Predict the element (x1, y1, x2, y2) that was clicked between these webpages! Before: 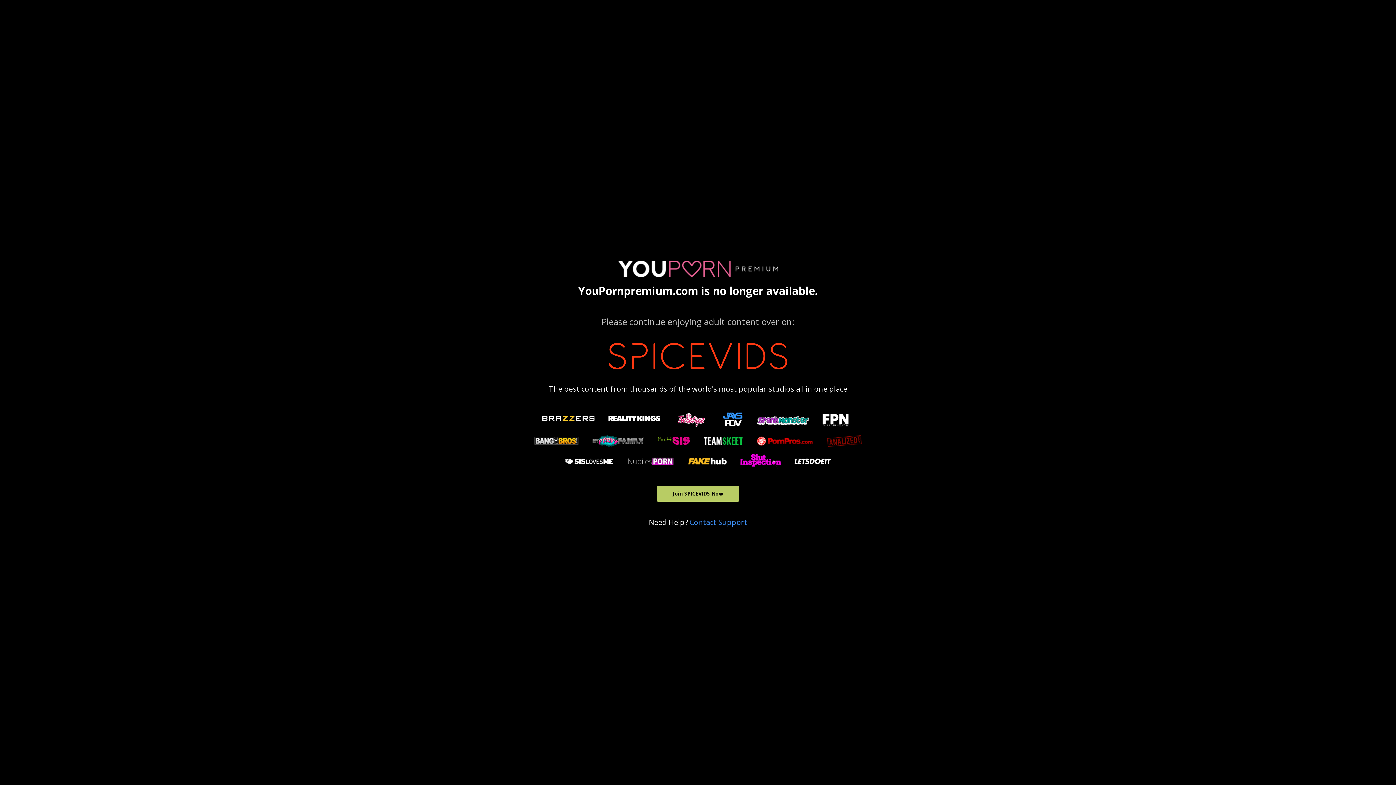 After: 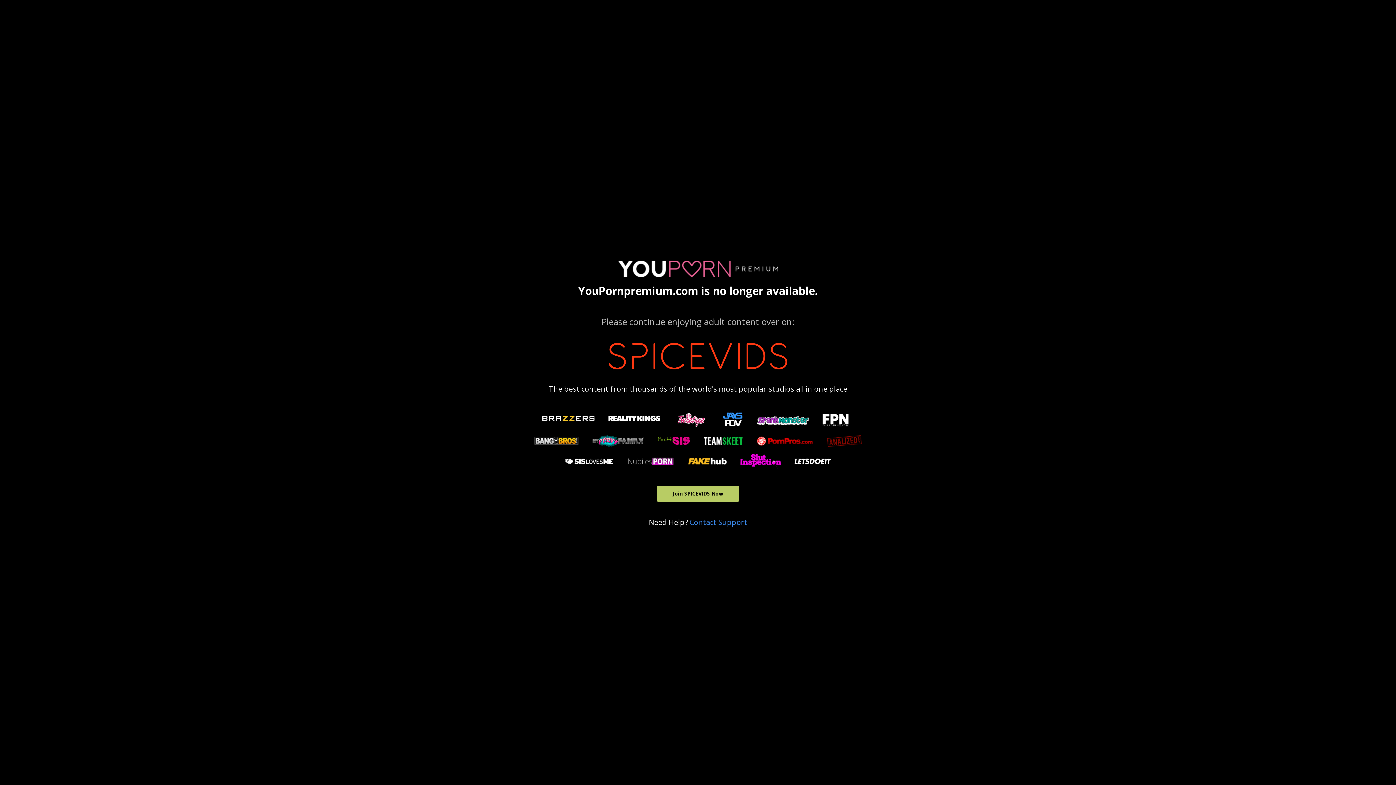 Action: label: Join SPICEVIDS Now bbox: (656, 486, 739, 502)